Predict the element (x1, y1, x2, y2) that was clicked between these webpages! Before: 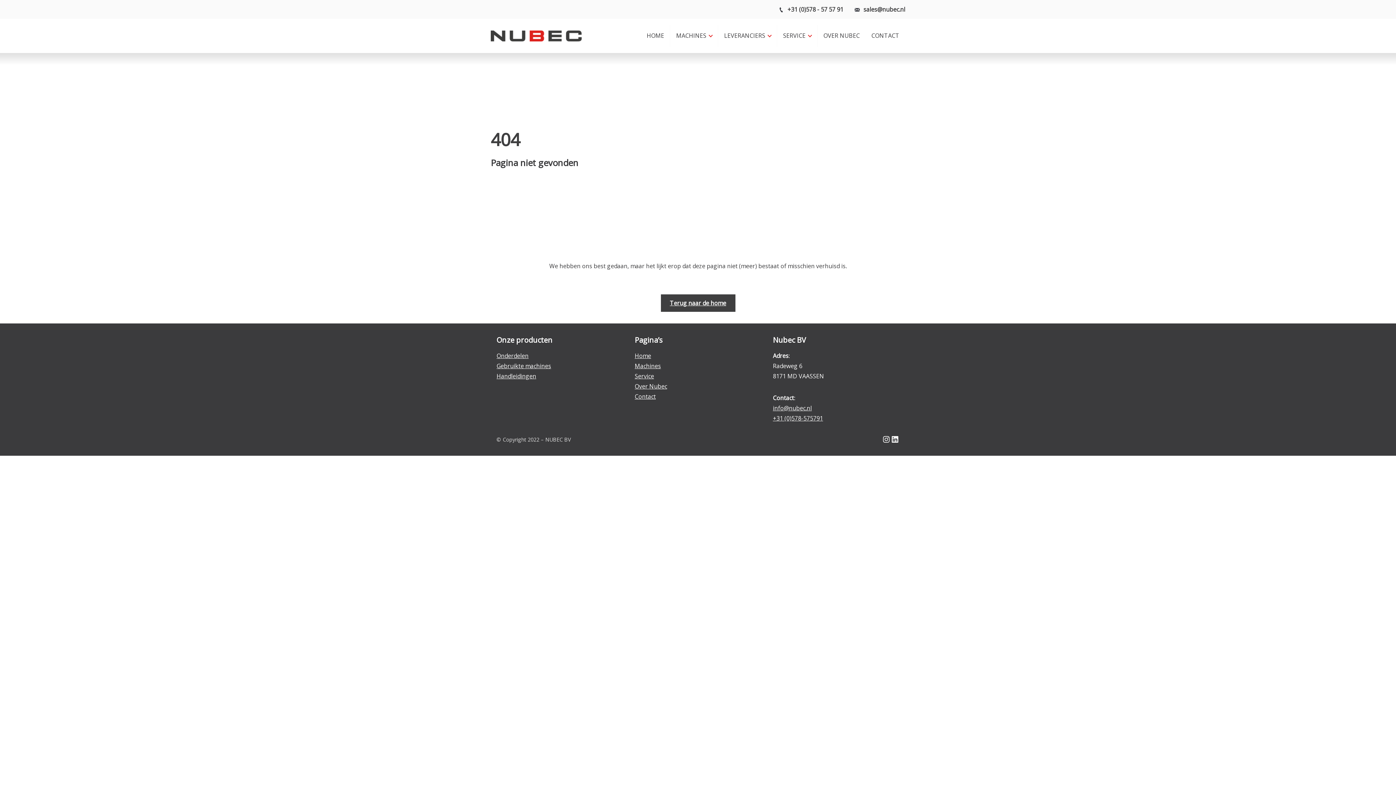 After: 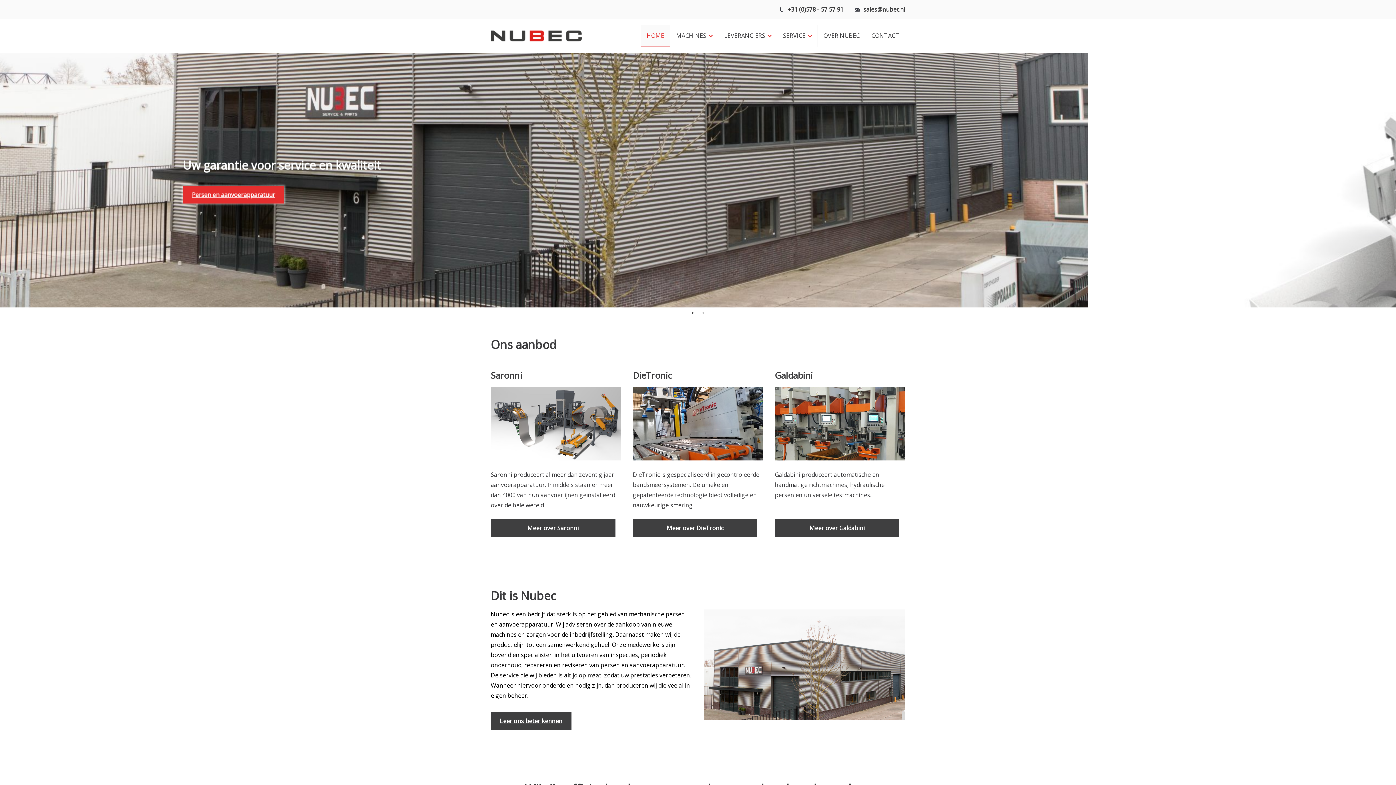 Action: label: HOME bbox: (641, 24, 670, 47)